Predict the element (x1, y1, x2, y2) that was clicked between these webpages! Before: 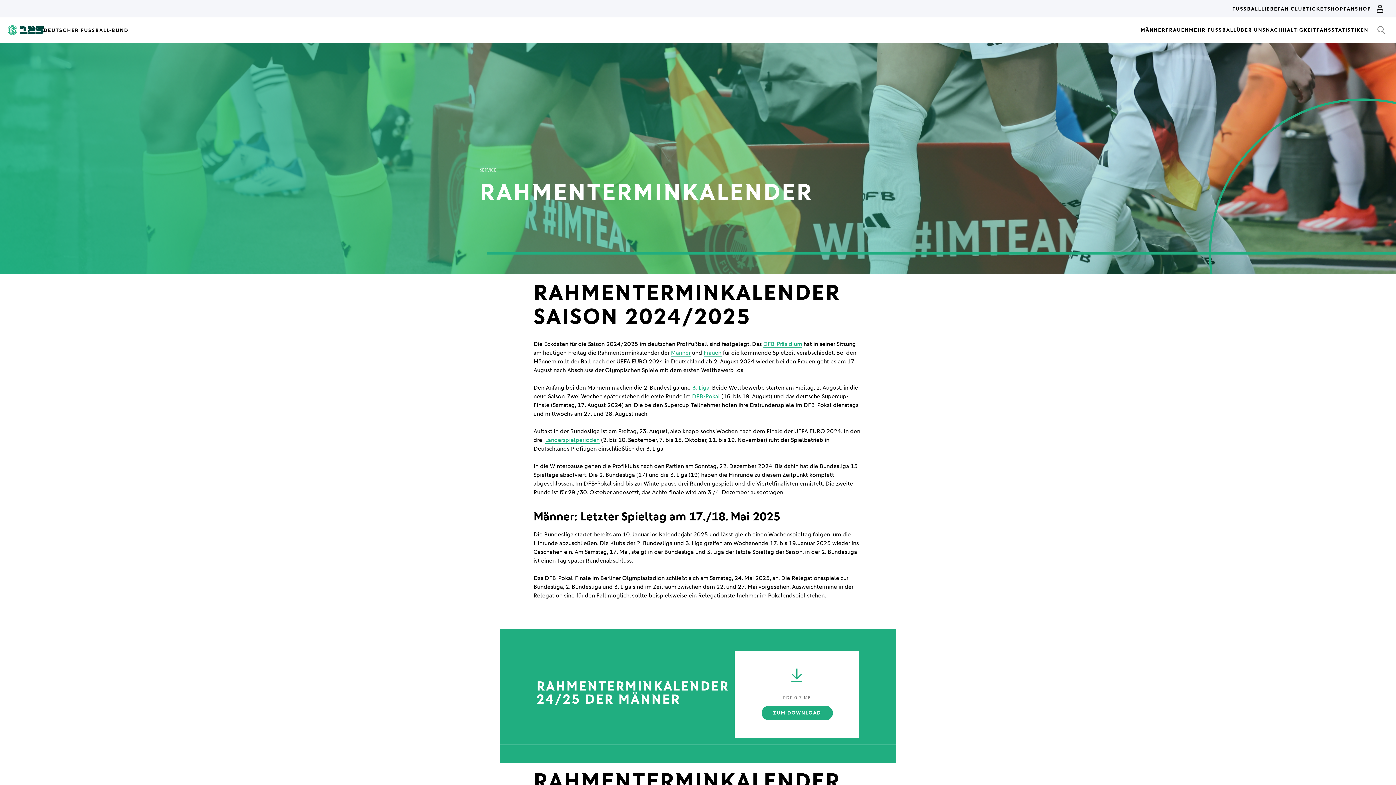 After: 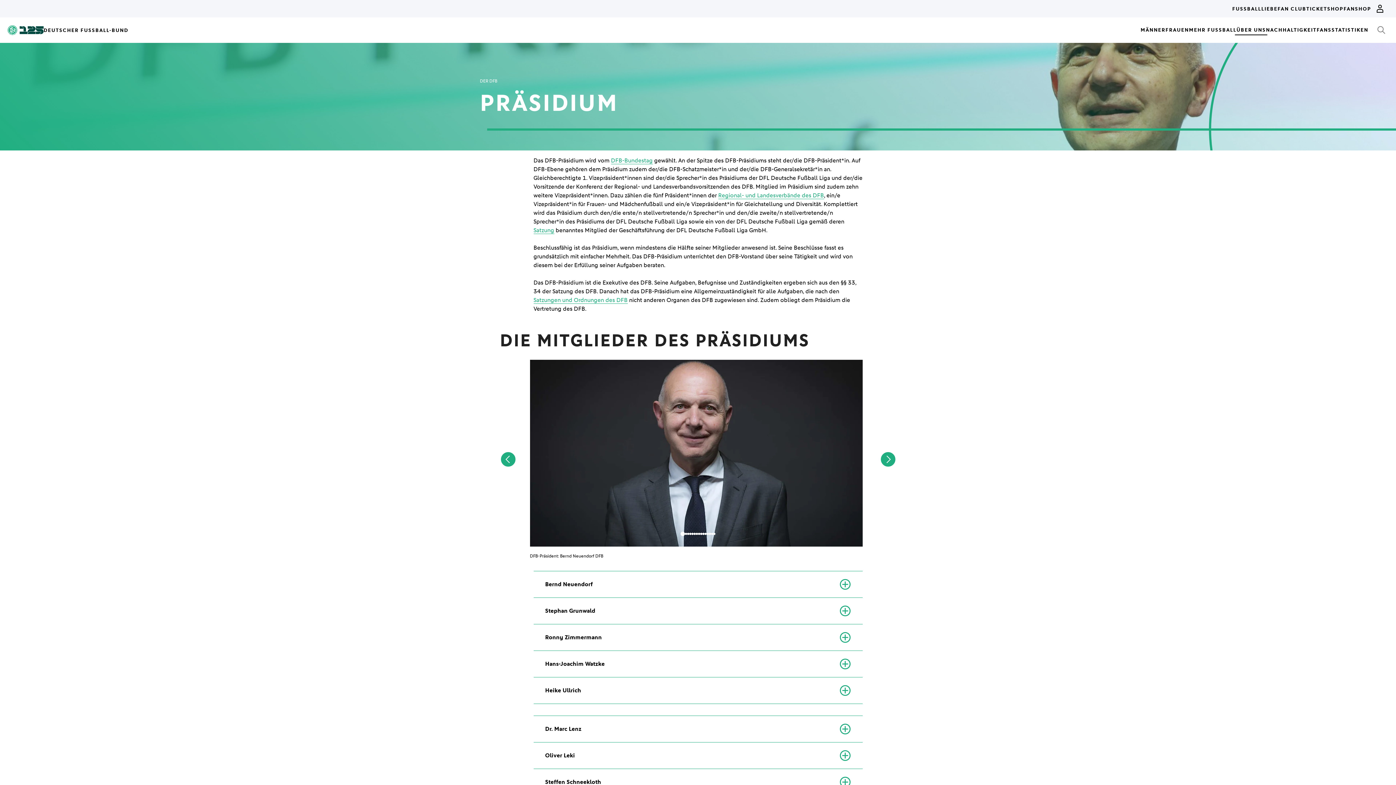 Action: bbox: (763, 340, 802, 348) label: DFB-Präsidium